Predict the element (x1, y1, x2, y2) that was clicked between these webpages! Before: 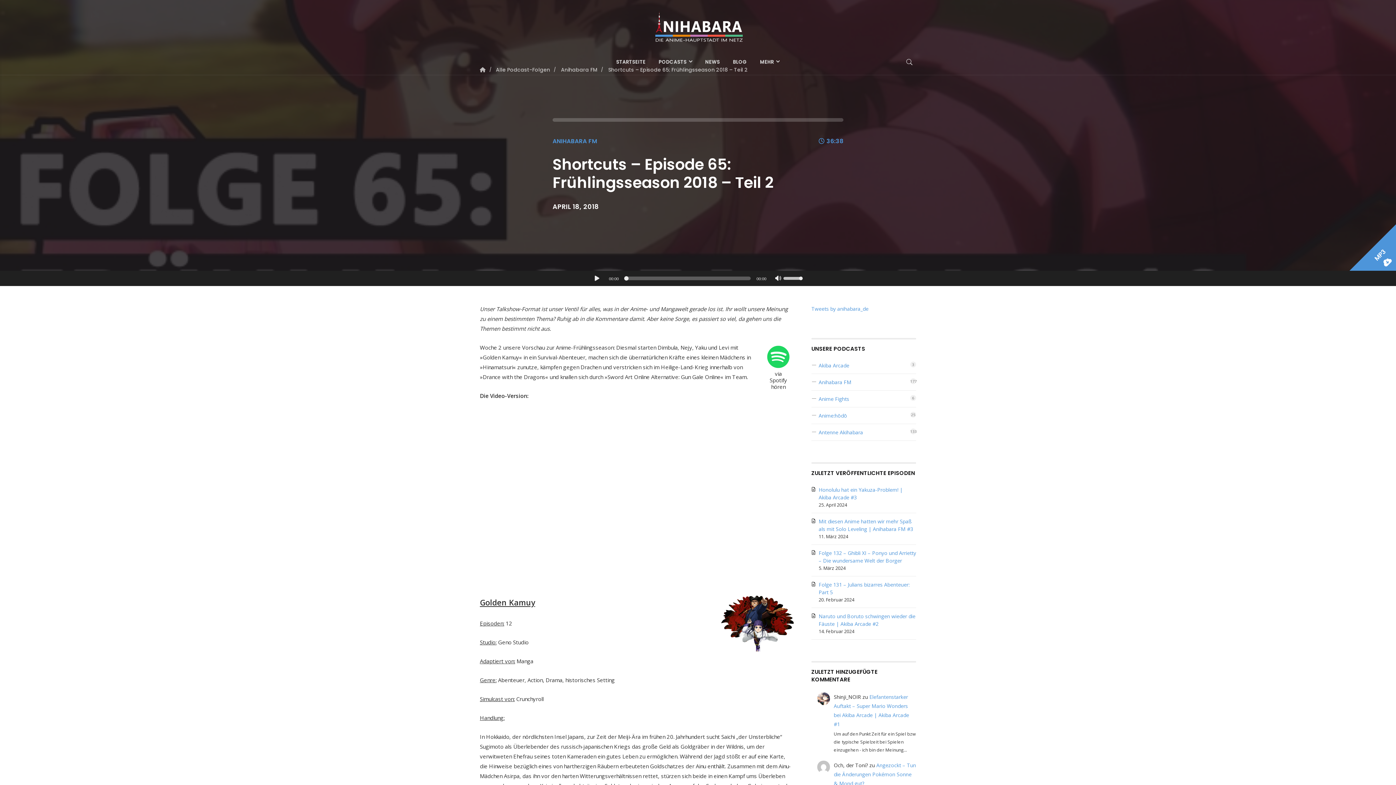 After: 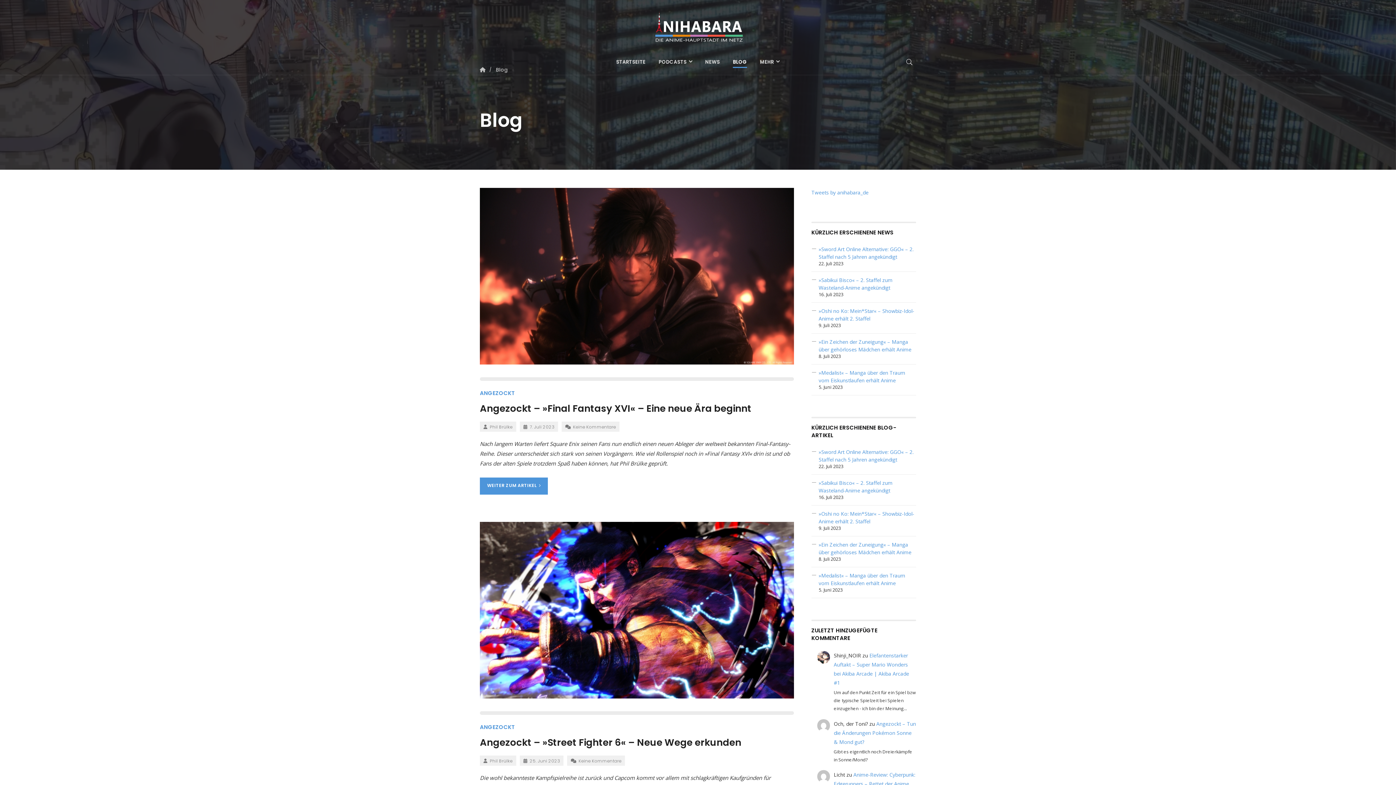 Action: bbox: (726, 48, 753, 75) label: BLOG